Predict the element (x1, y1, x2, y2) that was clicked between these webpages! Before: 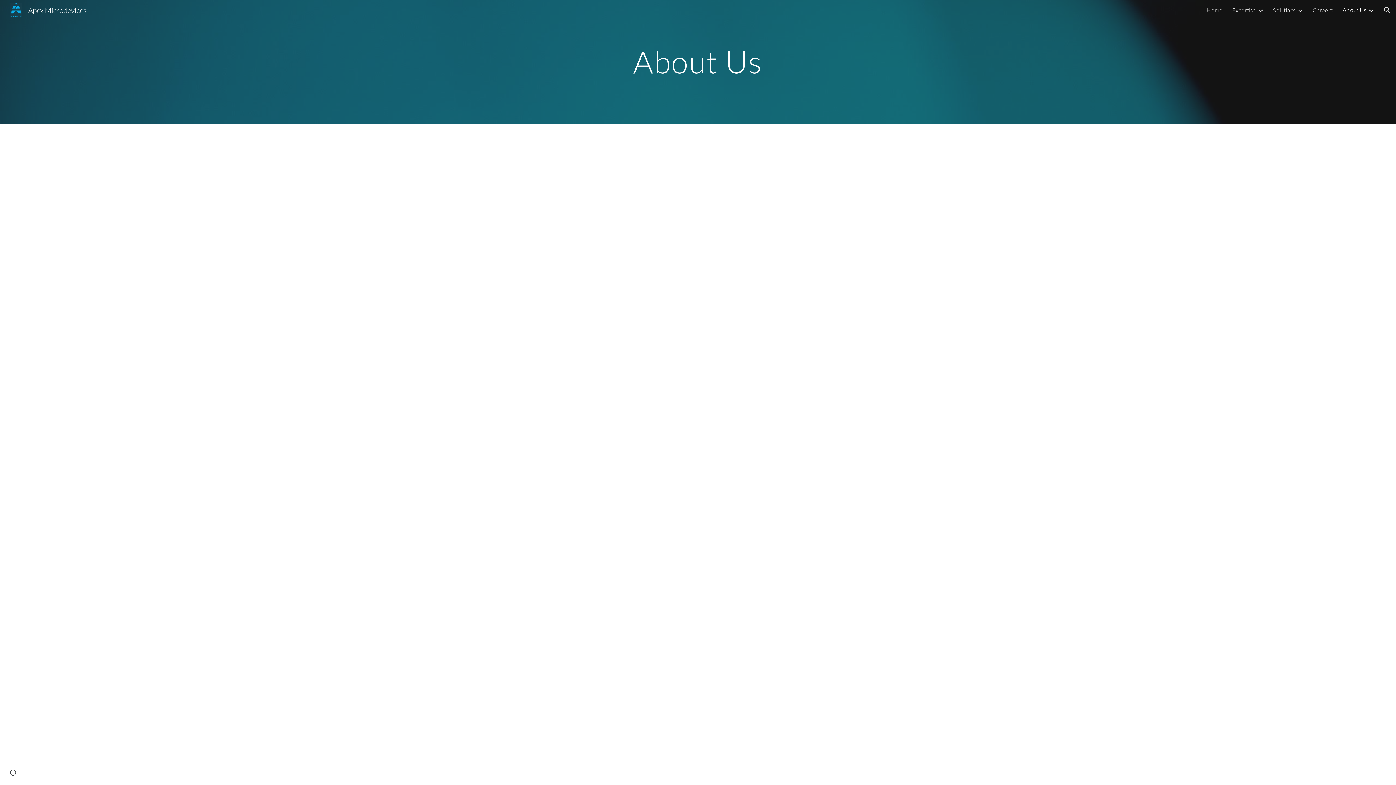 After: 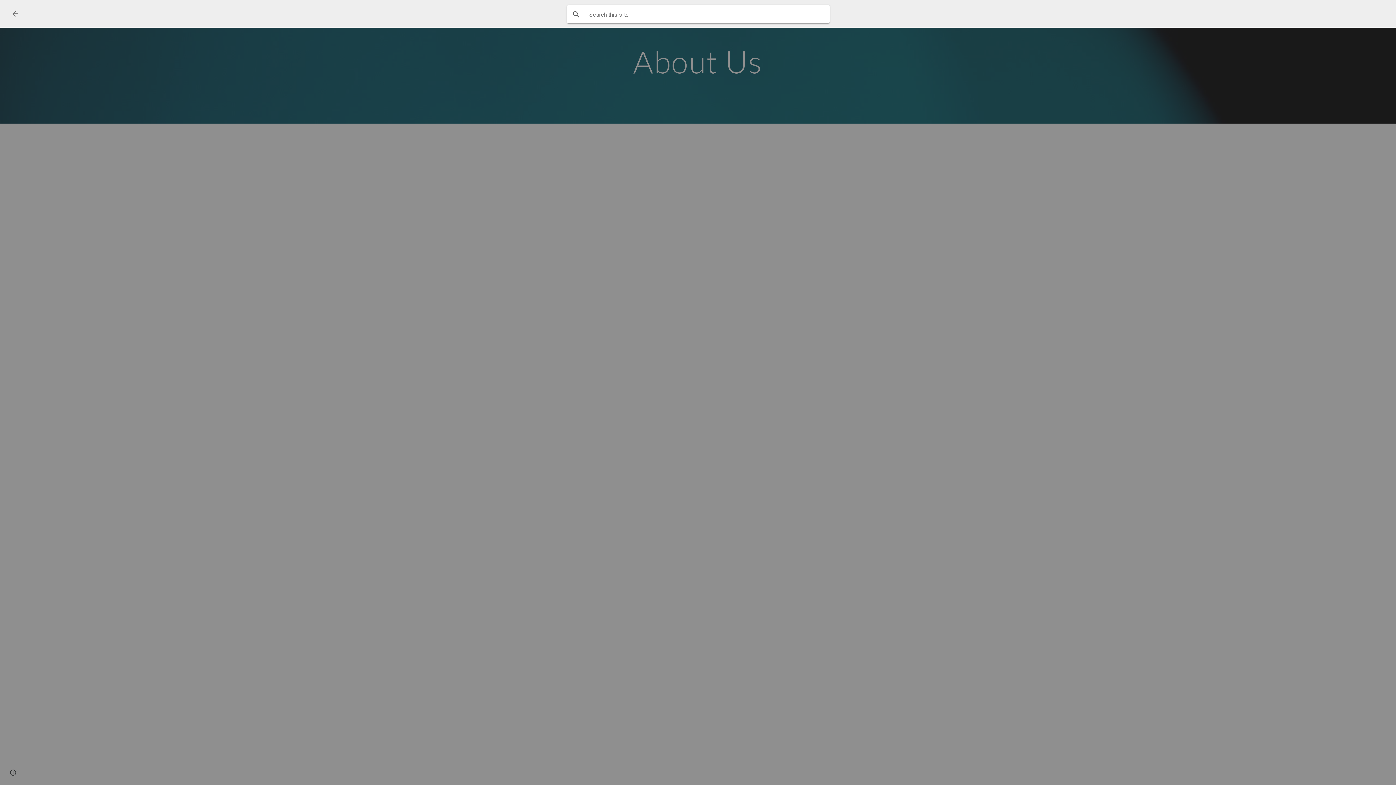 Action: bbox: (1378, 1, 1396, 18) label: Open search bar